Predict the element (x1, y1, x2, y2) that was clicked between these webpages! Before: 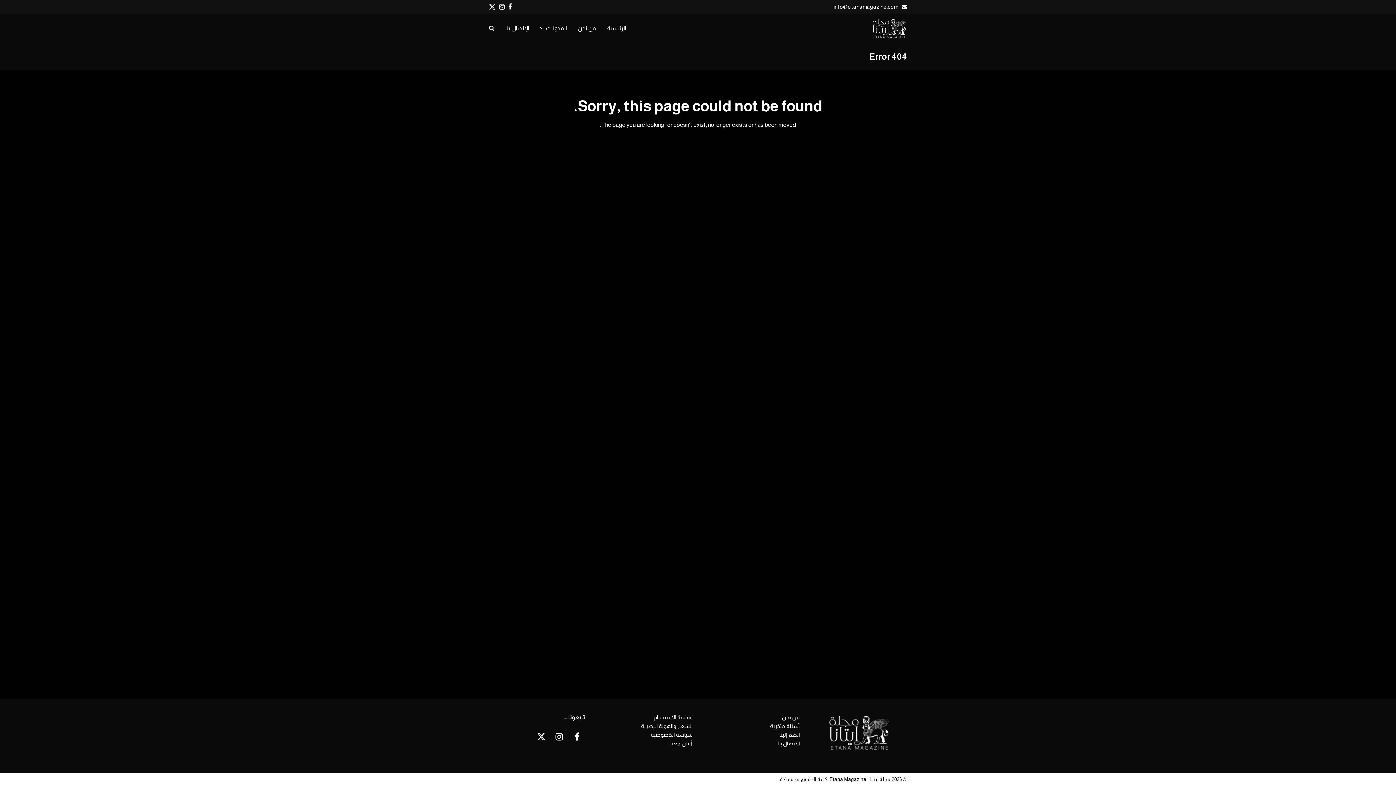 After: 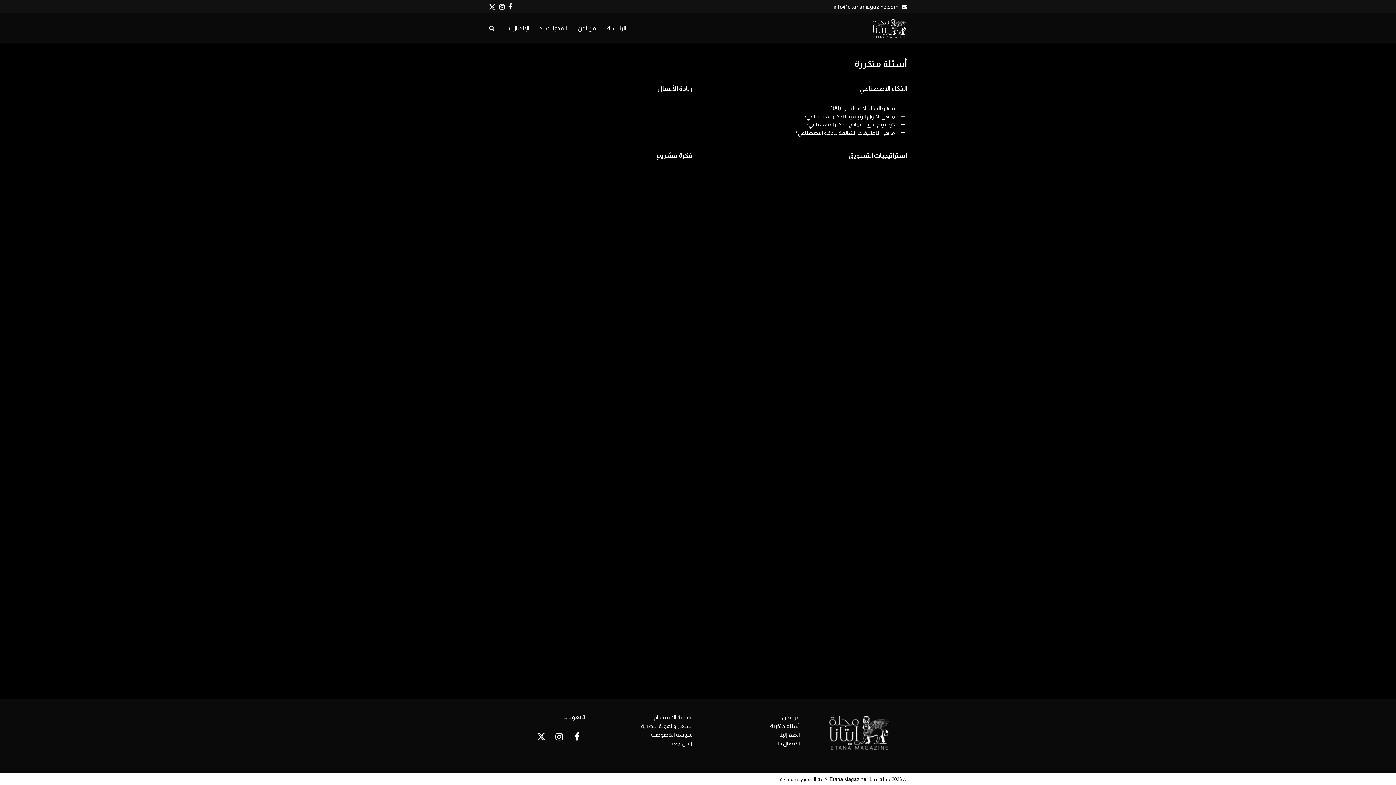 Action: bbox: (770, 723, 800, 729) label: أسئلة متكررة